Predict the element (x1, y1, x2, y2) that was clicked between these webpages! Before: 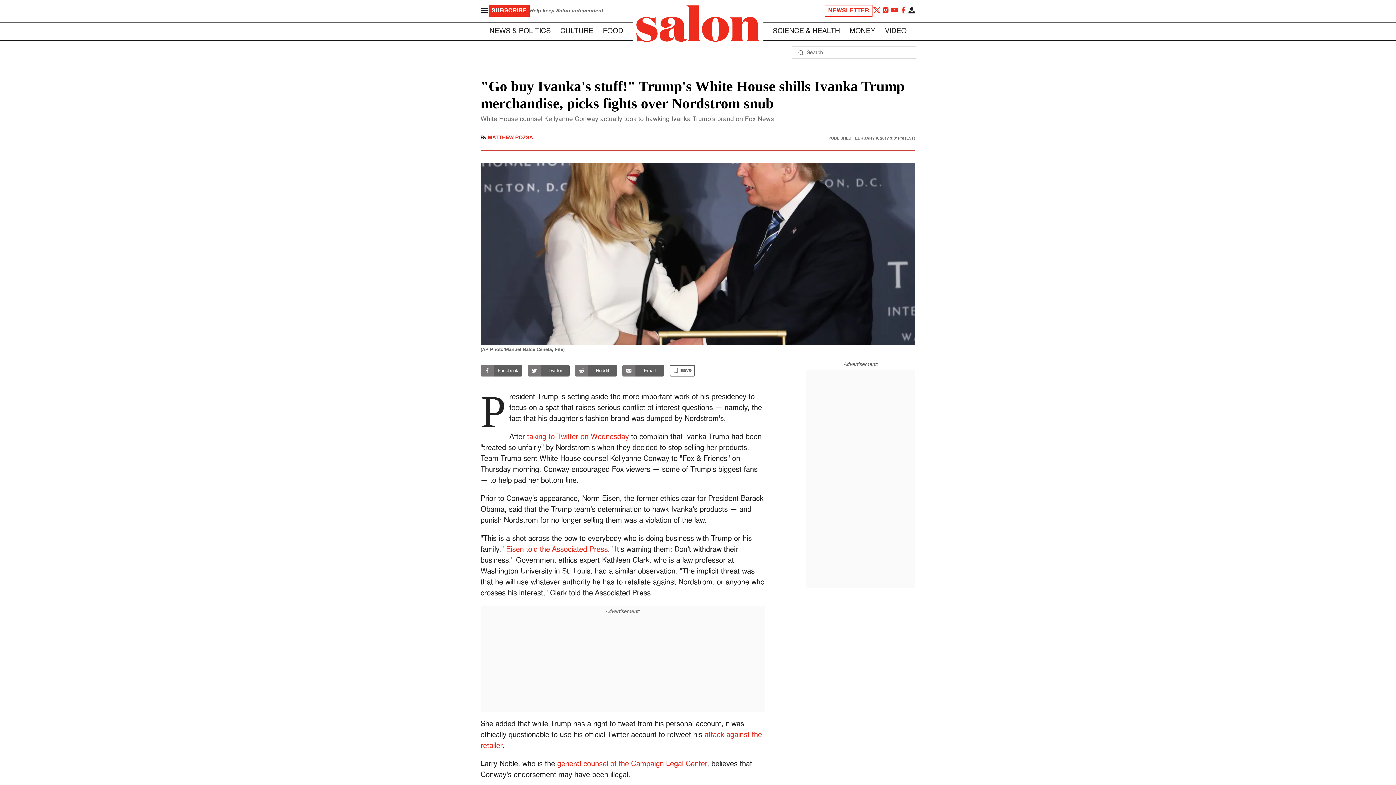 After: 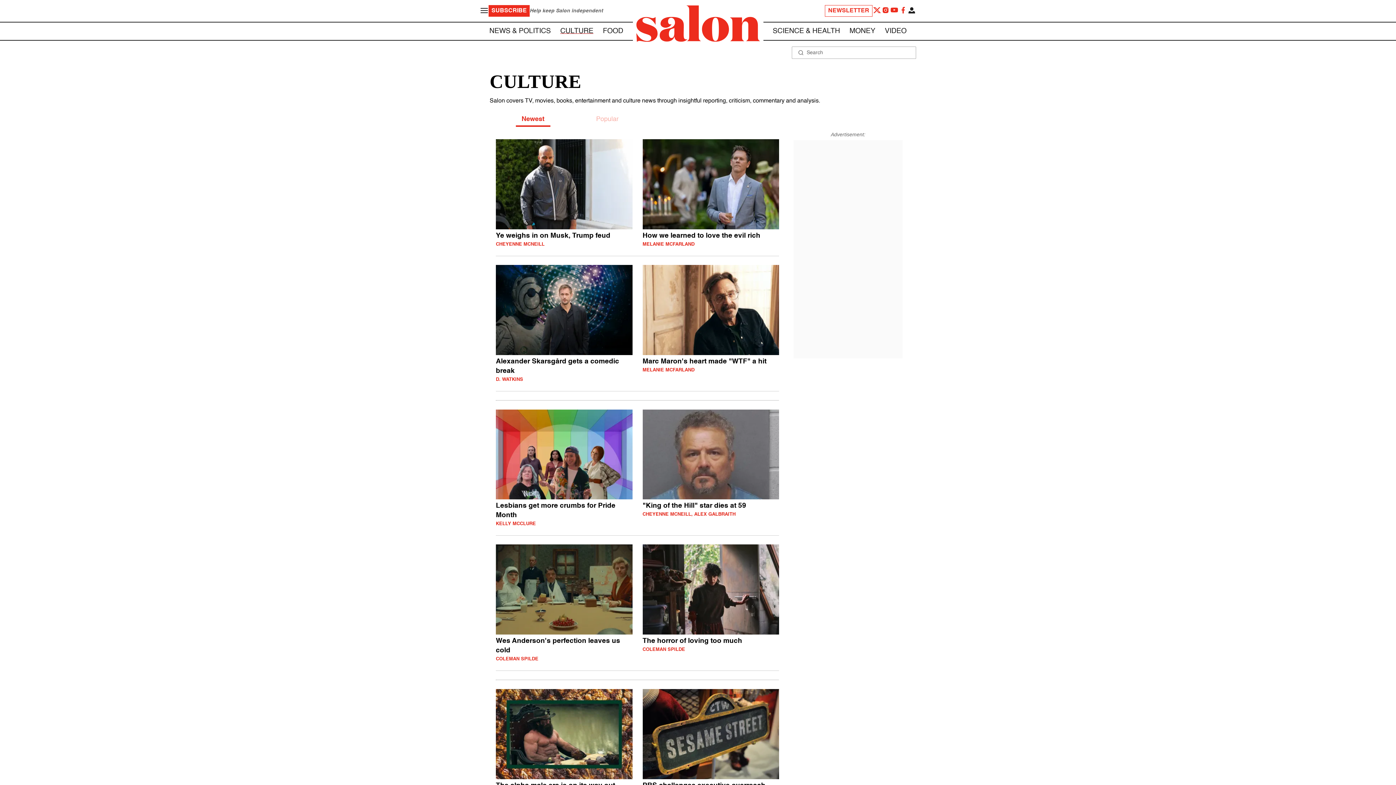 Action: label: CULTURE bbox: (560, 27, 593, 34)